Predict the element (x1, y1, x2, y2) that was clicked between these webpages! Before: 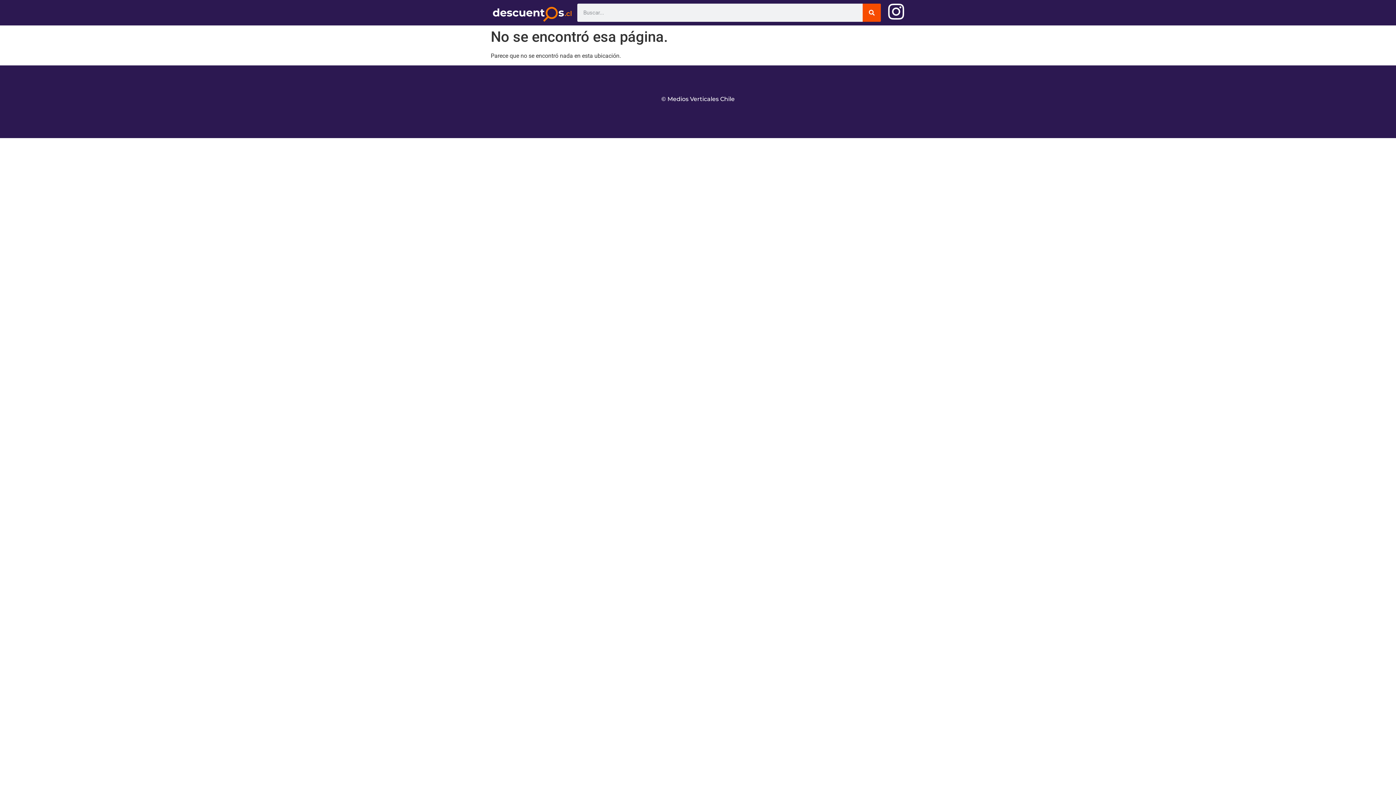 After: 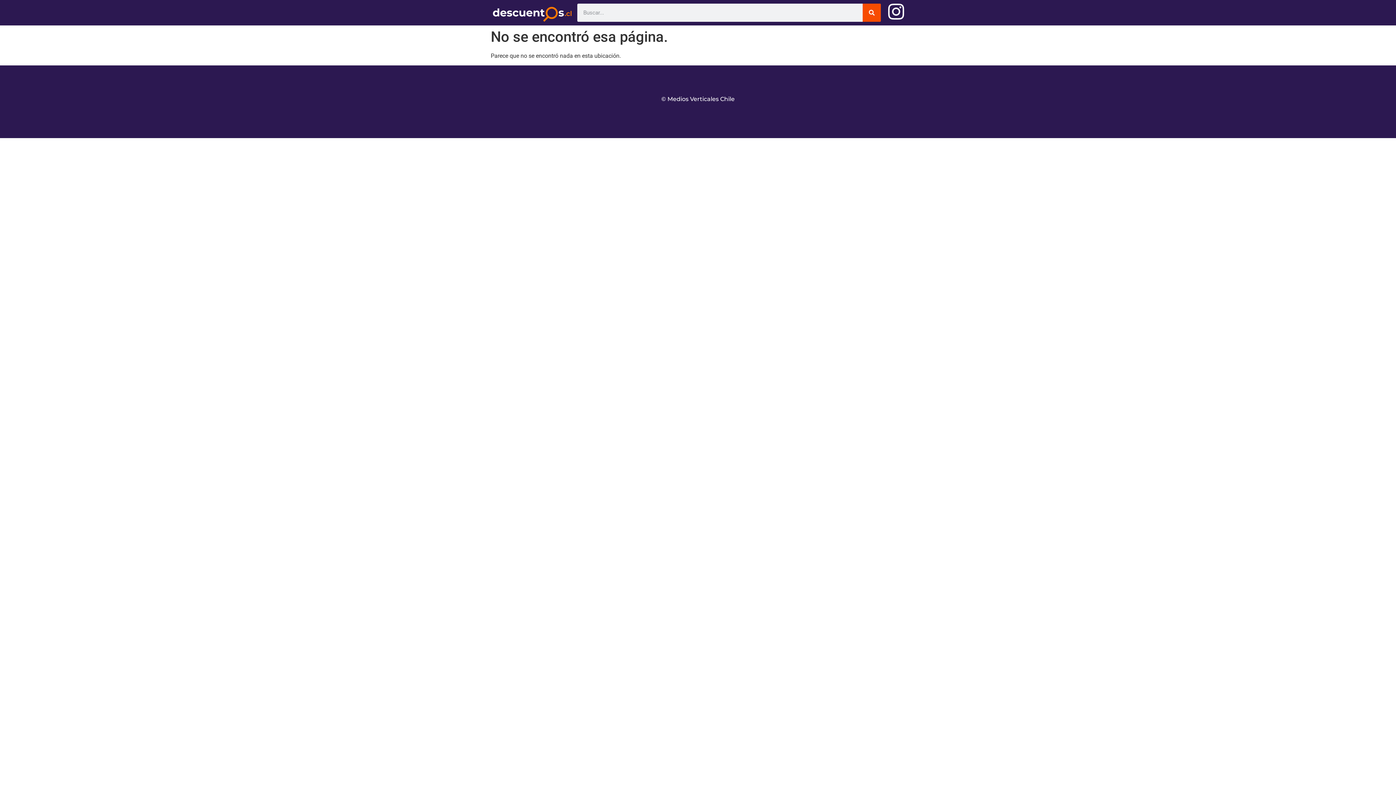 Action: bbox: (887, 2, 905, 20)